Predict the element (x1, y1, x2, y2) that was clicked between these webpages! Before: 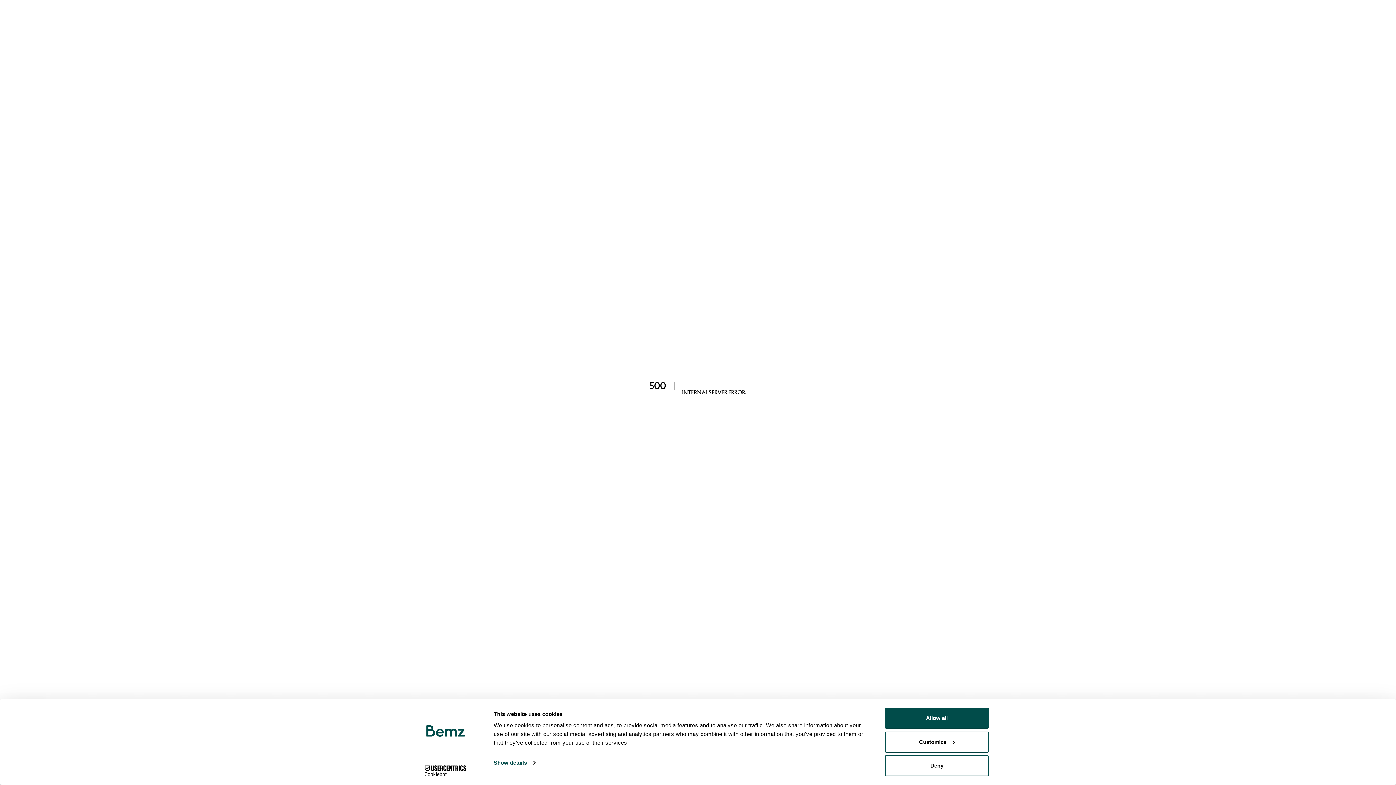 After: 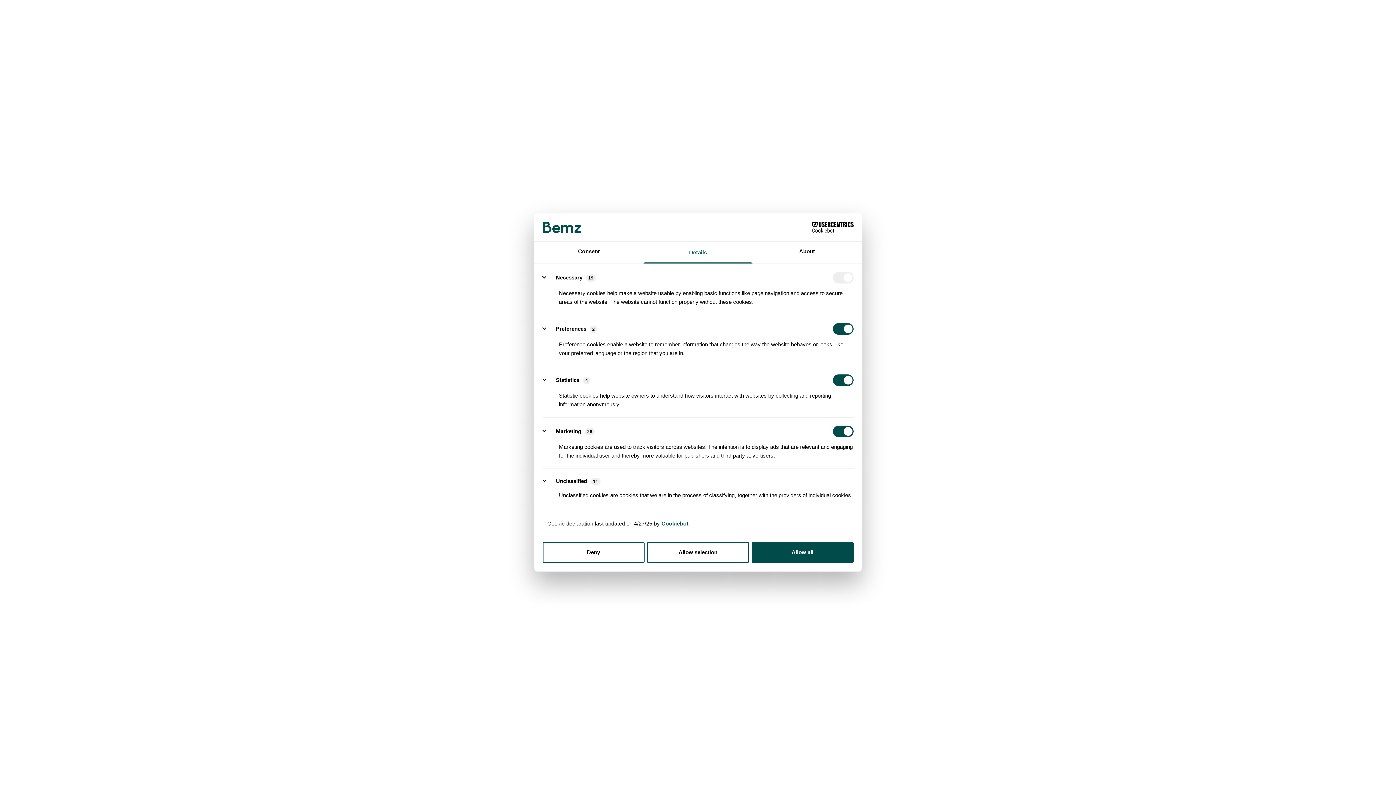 Action: bbox: (885, 731, 989, 752) label: Customize